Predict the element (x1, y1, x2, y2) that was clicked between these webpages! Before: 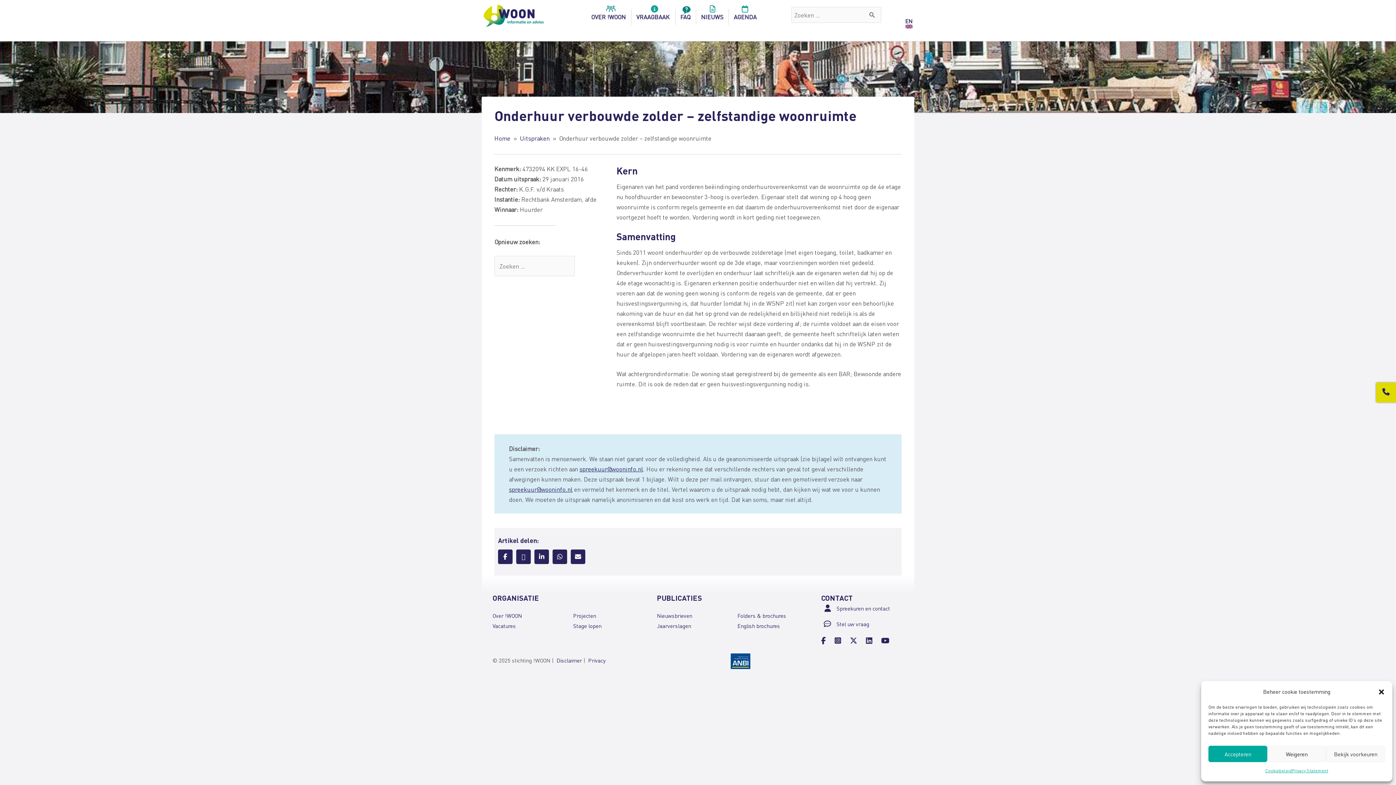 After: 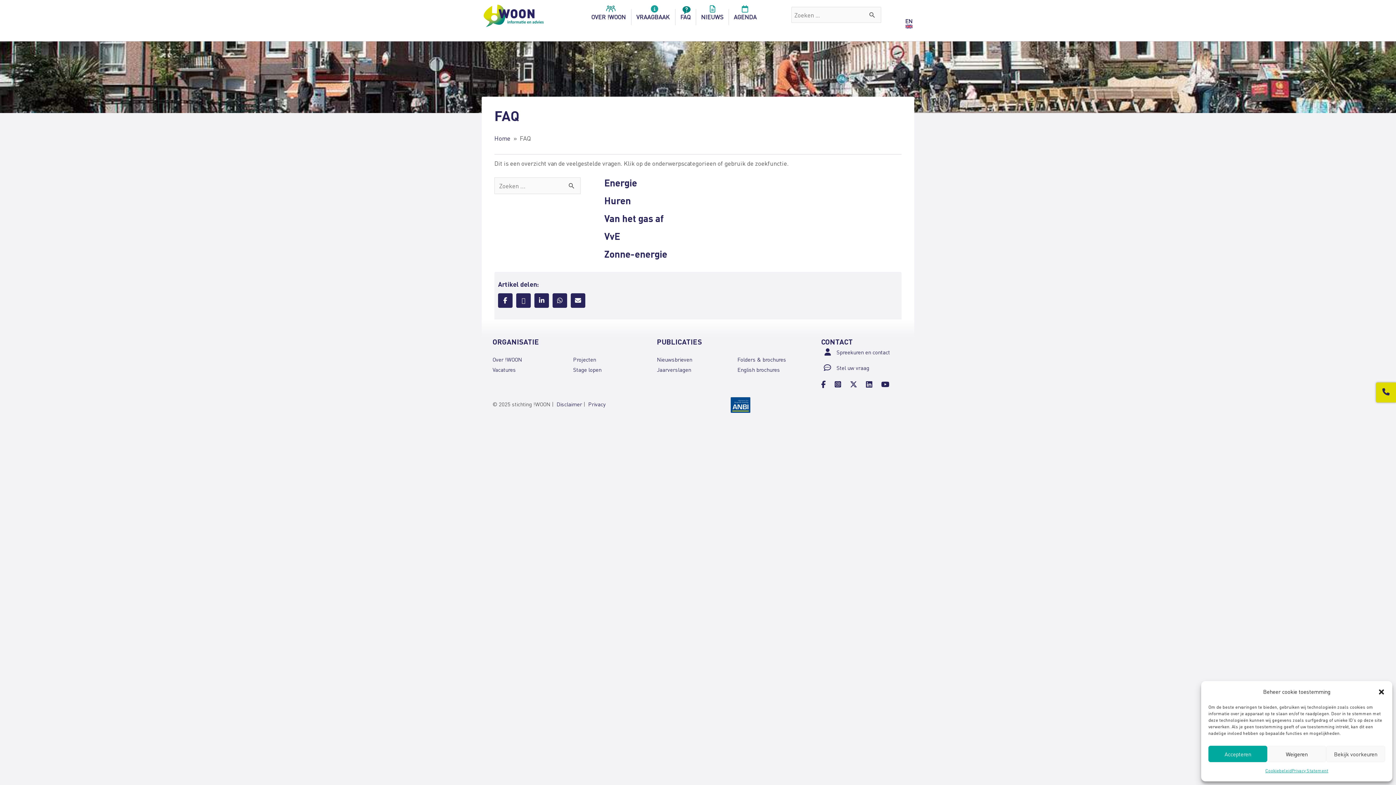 Action: bbox: (675, 9, 695, 25) label: FAQ